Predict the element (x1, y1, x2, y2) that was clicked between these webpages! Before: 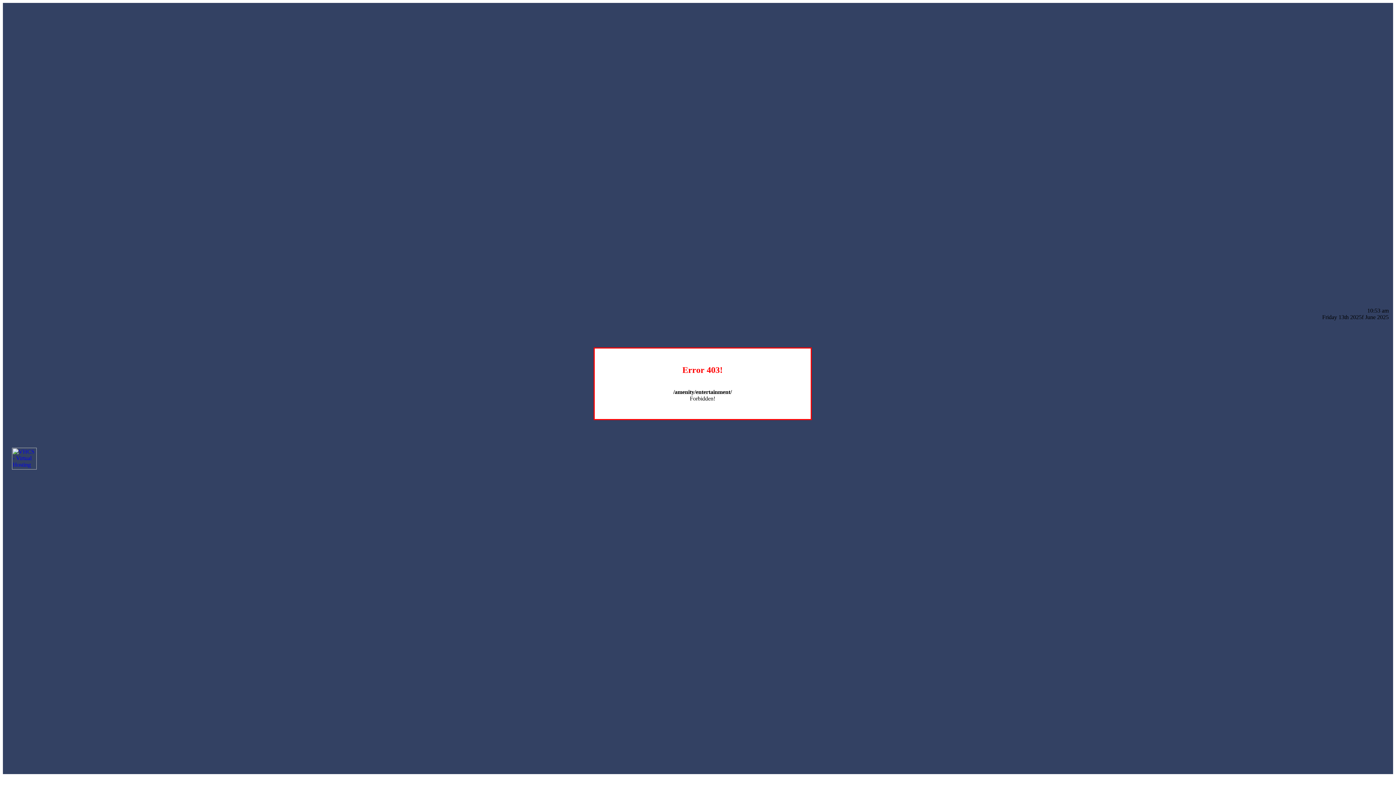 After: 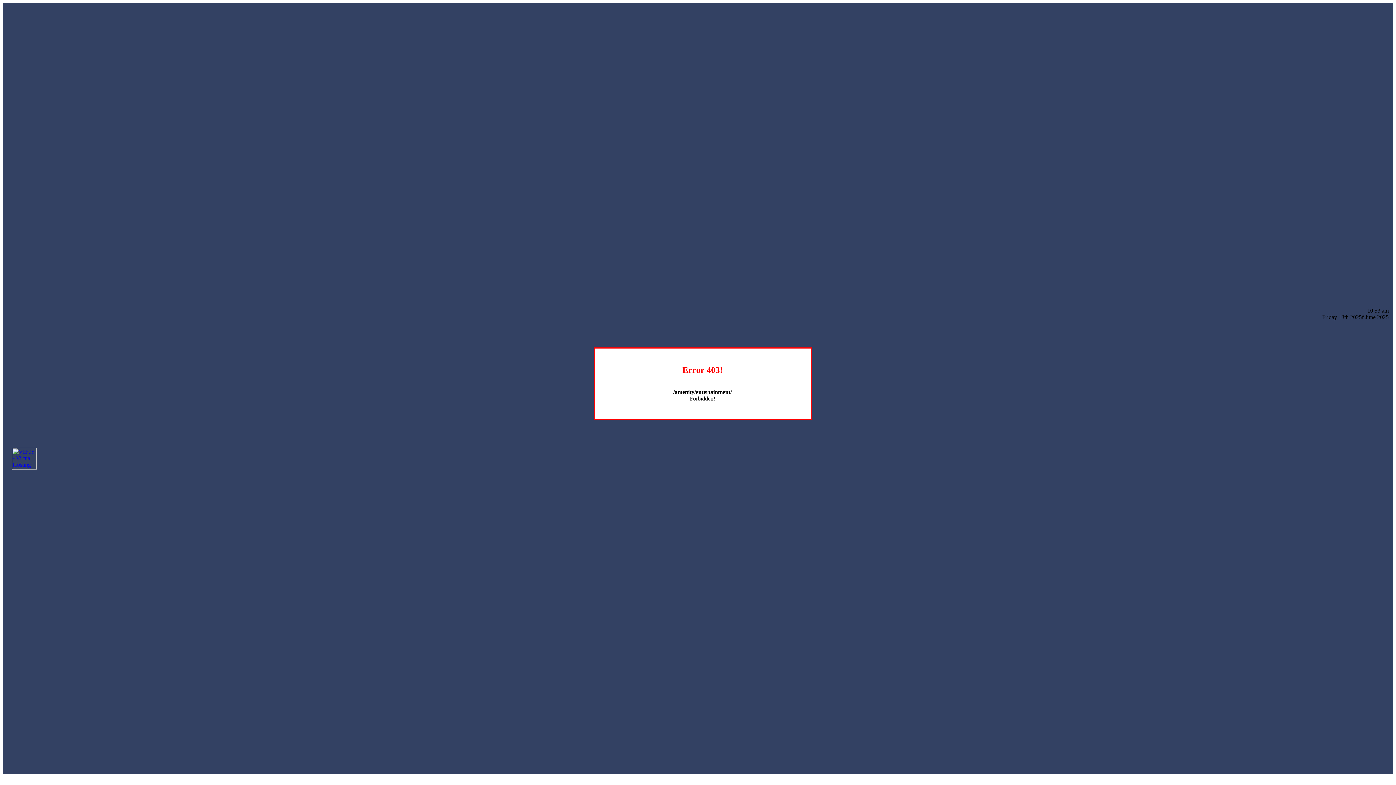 Action: bbox: (12, 464, 36, 470)